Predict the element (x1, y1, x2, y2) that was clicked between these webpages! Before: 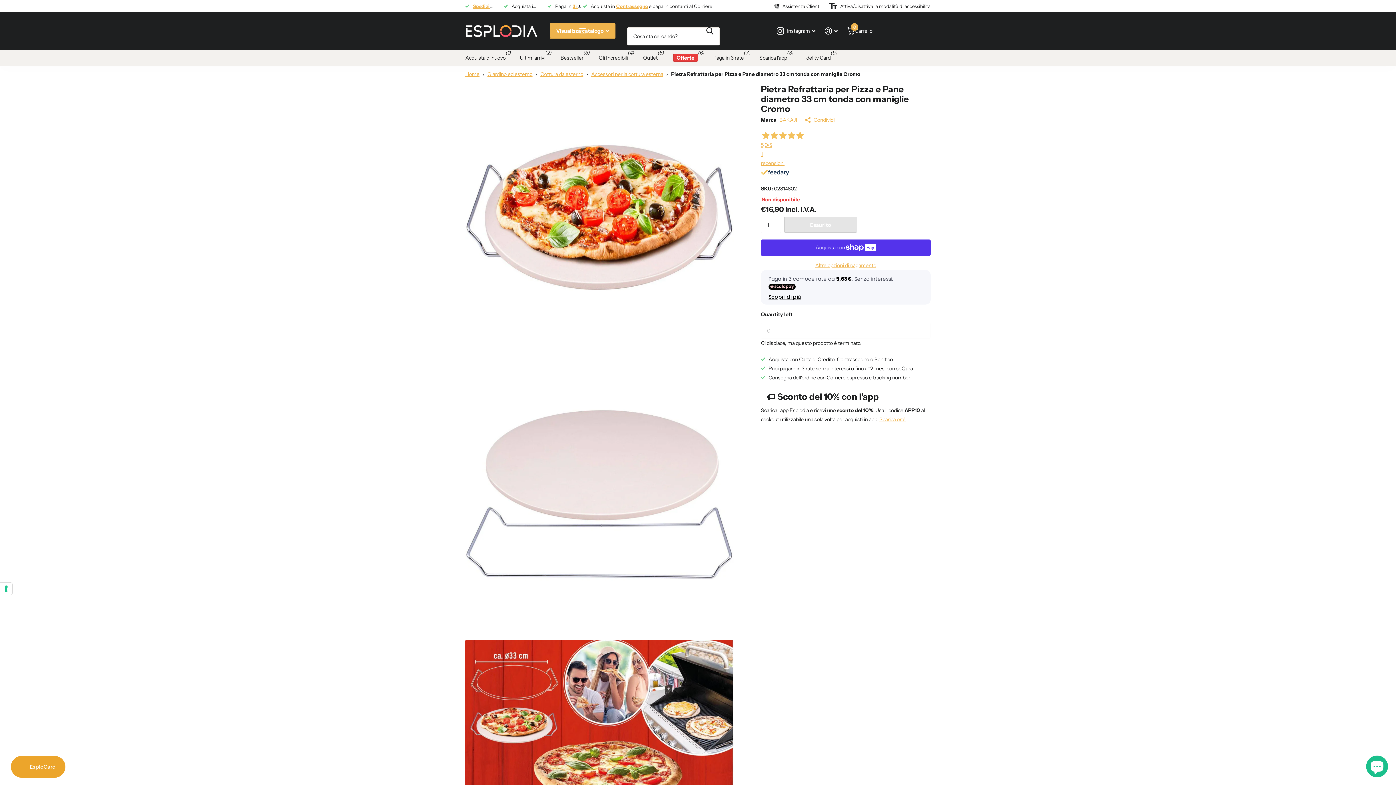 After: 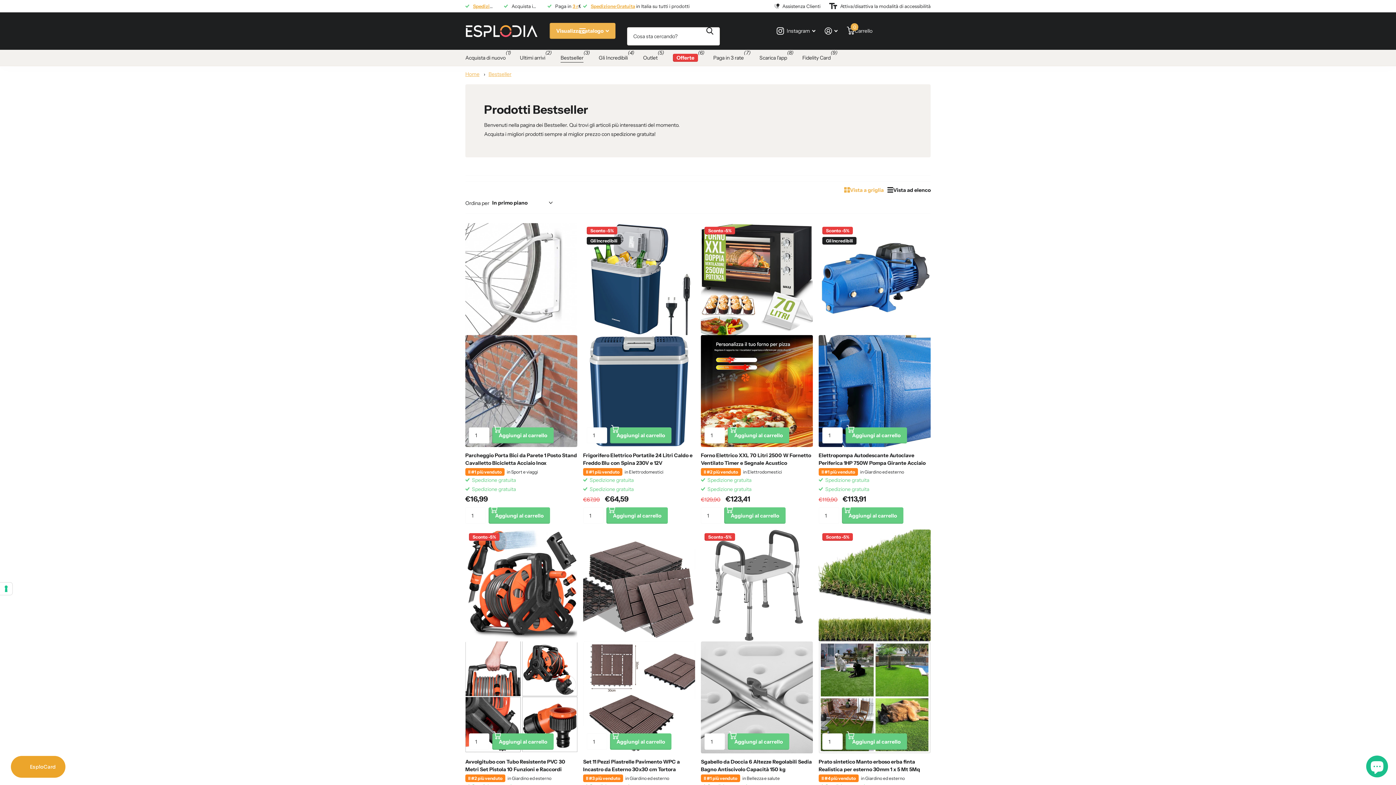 Action: bbox: (560, 49, 583, 66) label: Bestseller